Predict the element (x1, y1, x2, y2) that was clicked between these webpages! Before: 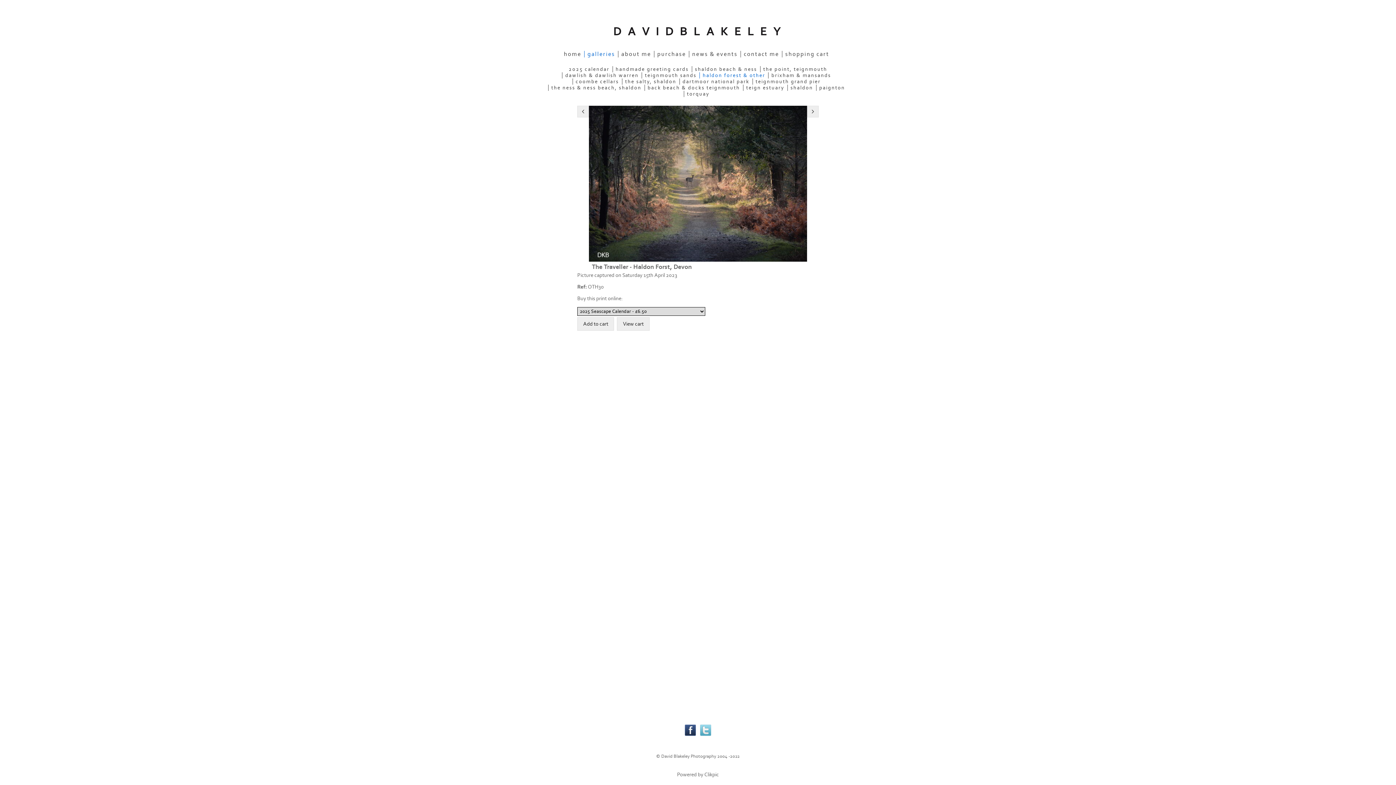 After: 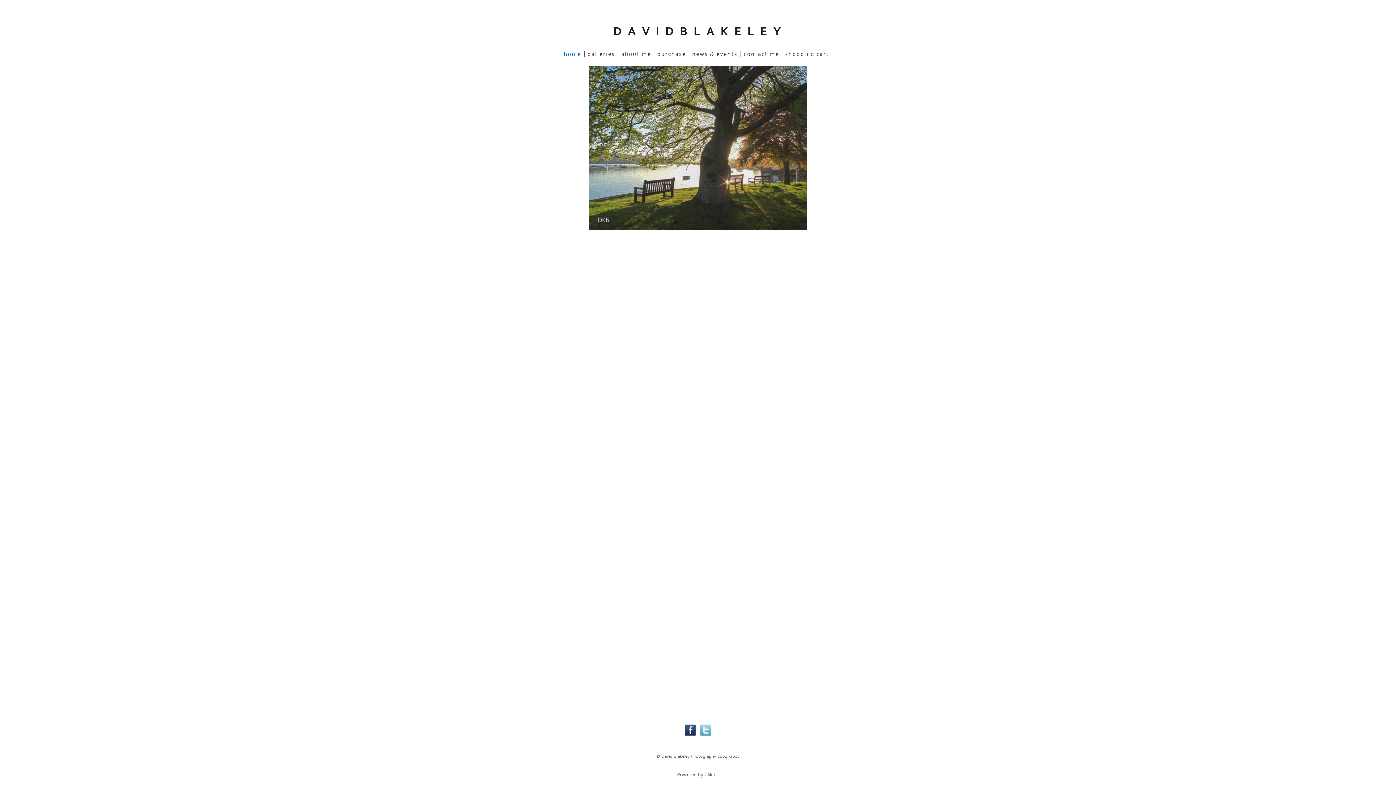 Action: bbox: (564, 50, 584, 57) label: home